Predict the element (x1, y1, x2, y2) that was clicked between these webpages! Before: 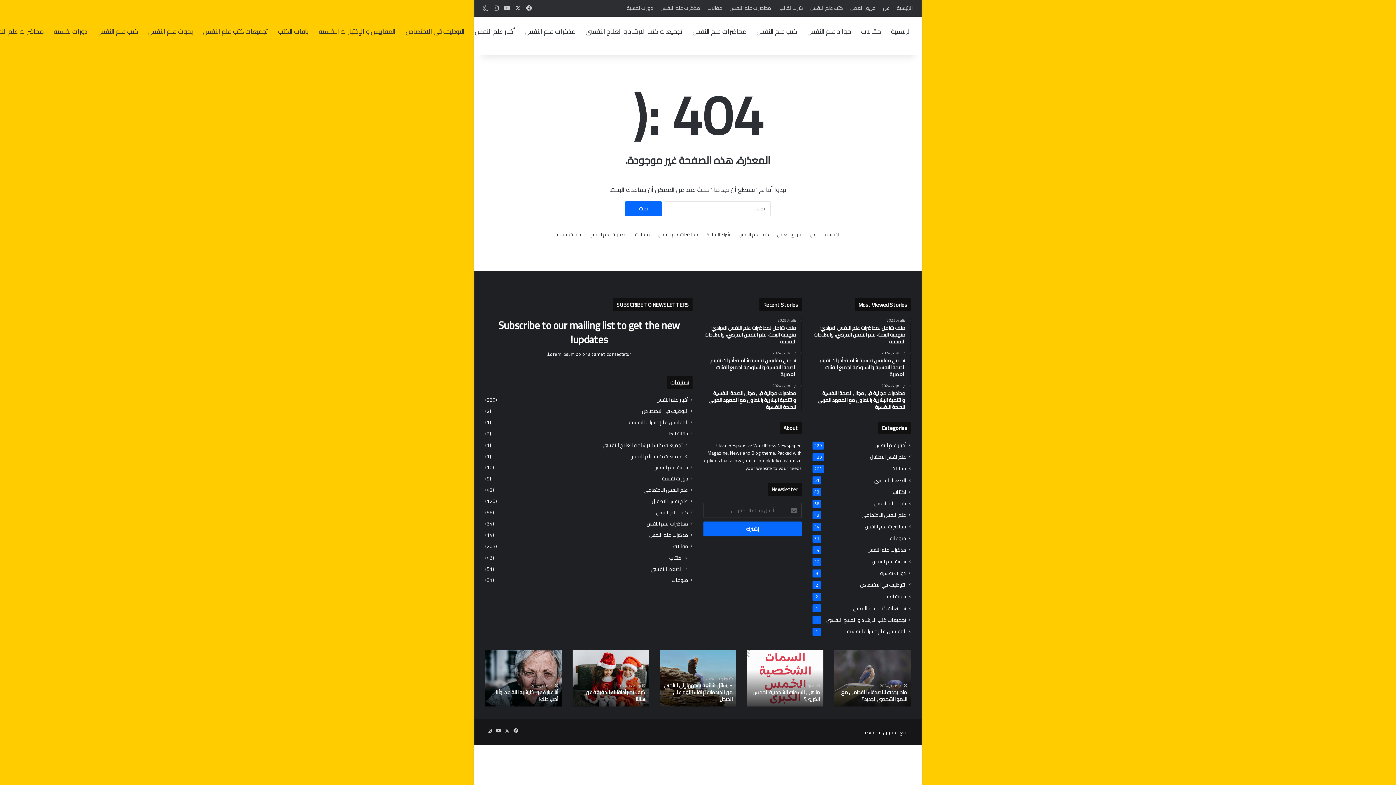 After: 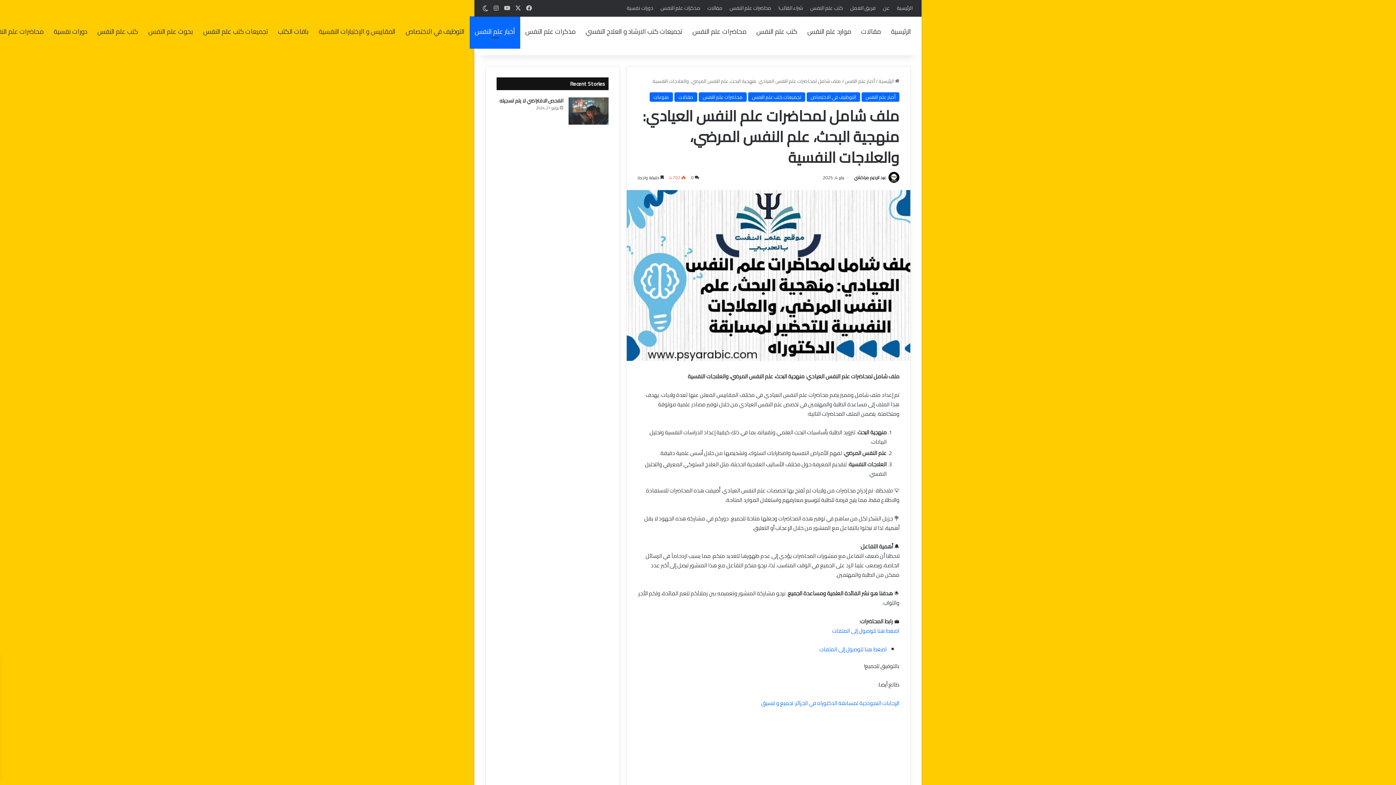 Action: bbox: (703, 318, 796, 345) label: يناير 4, 2025
ملف شامل لمحاضرات علم النفس العيادي: منهجية البحث، علم النفس المرضي، والعلاجات النفسية